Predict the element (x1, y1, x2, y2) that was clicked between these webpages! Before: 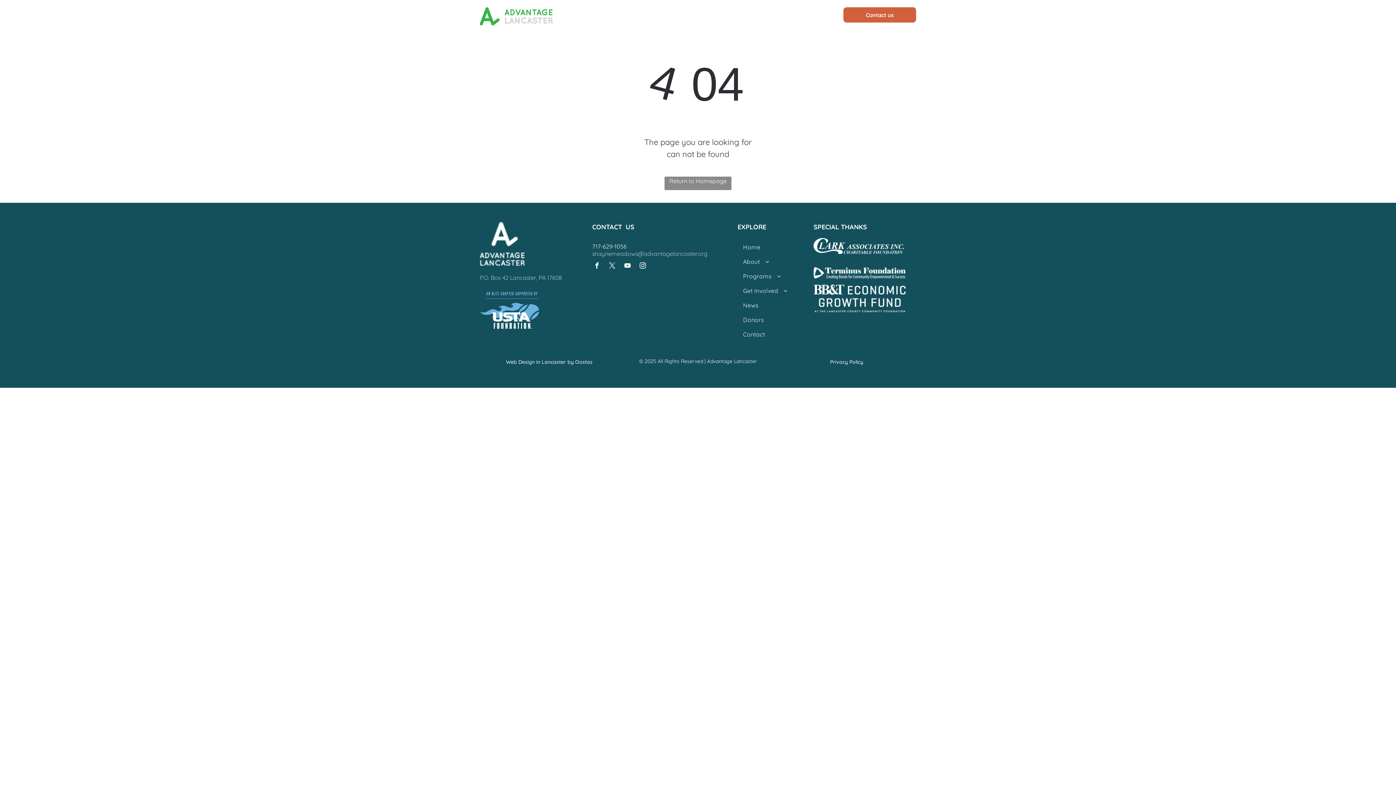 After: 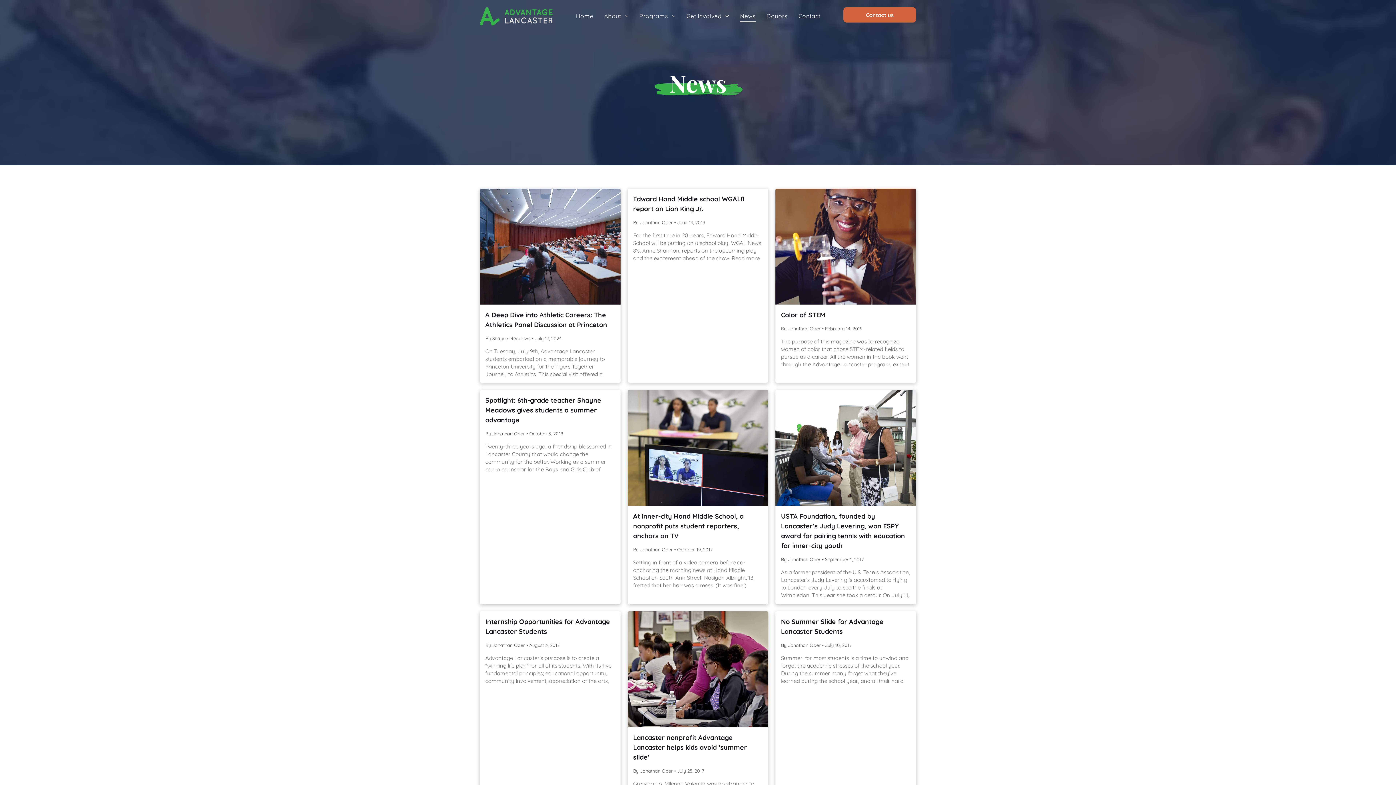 Action: label: News bbox: (734, 9, 761, 22)